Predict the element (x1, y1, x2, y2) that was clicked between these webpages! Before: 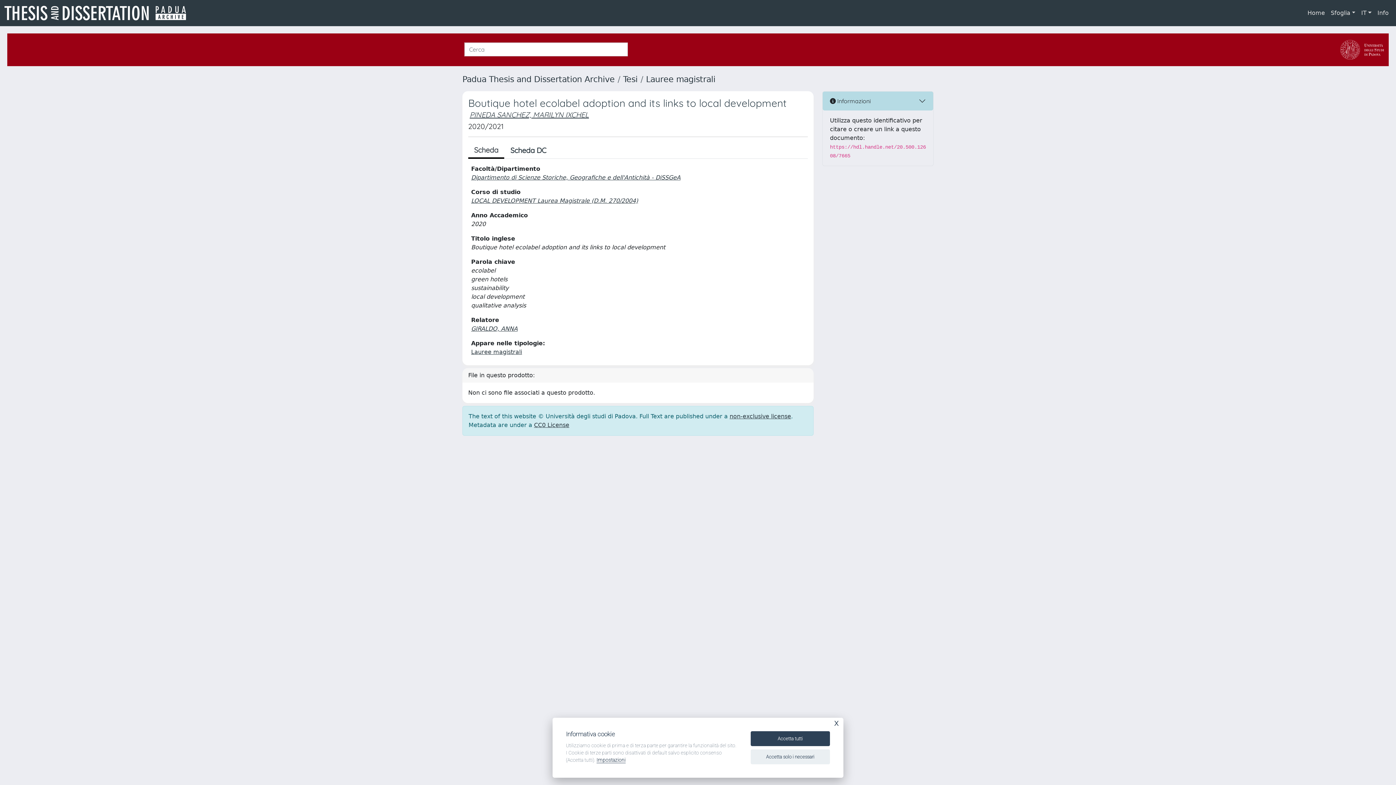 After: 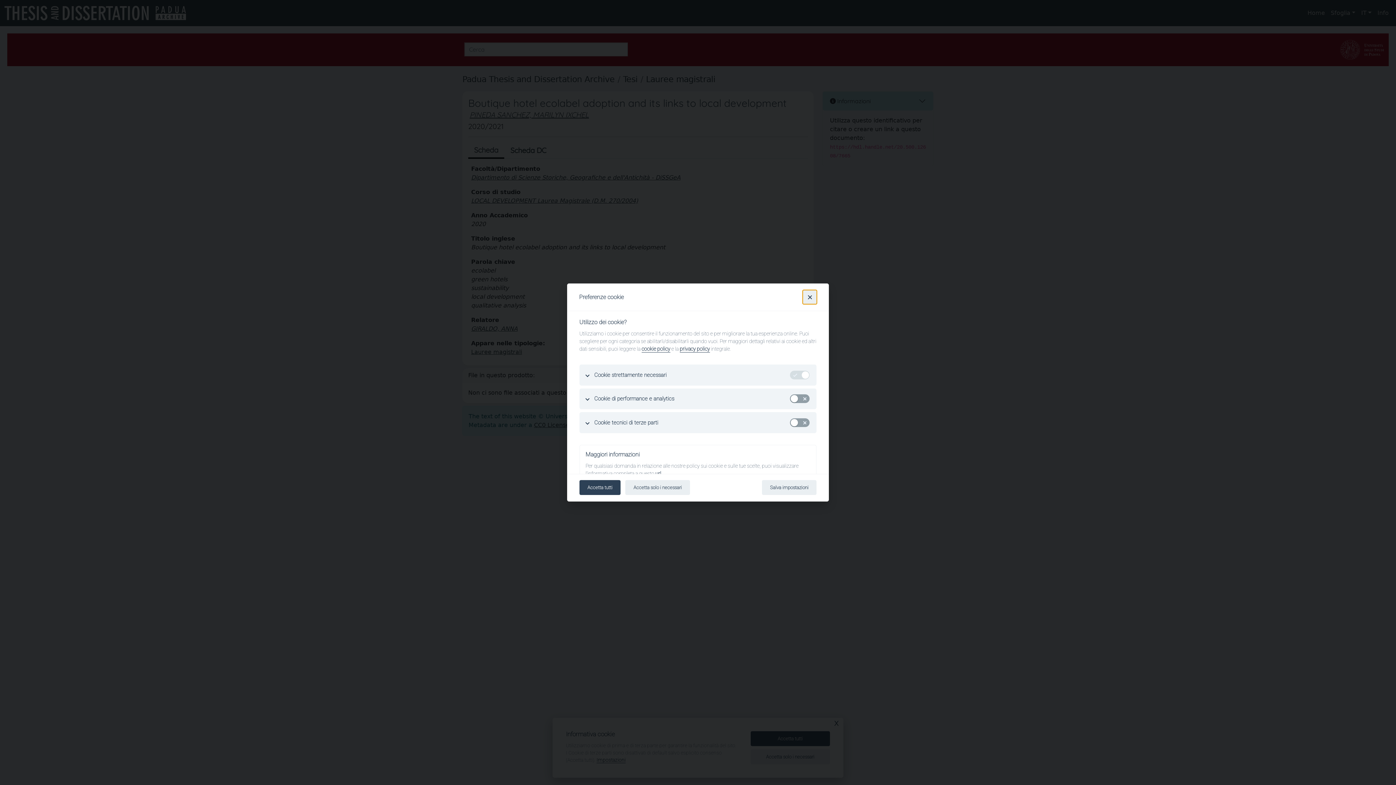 Action: bbox: (596, 757, 625, 763) label: Impostazioni